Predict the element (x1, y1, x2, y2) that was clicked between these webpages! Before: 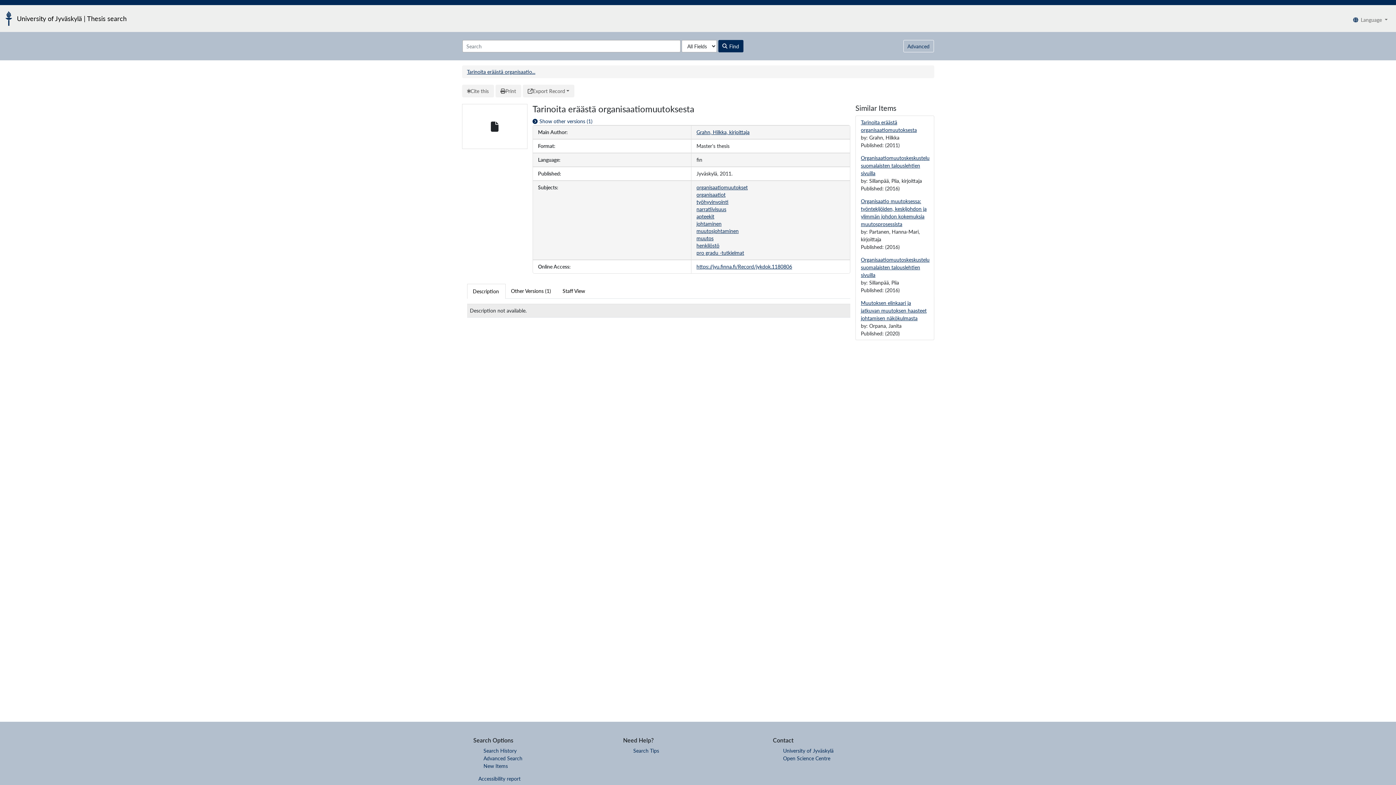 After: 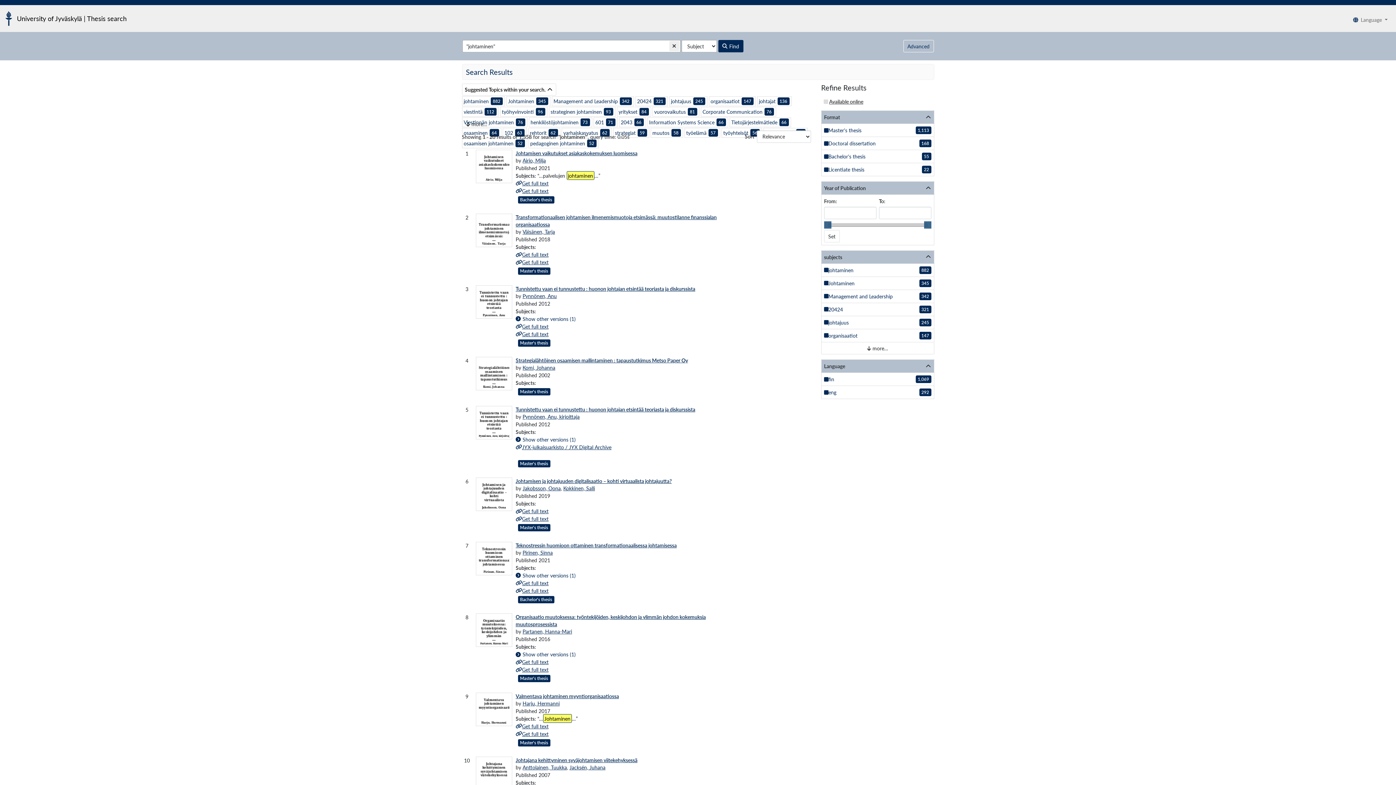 Action: label: johtaminen bbox: (696, 220, 721, 226)